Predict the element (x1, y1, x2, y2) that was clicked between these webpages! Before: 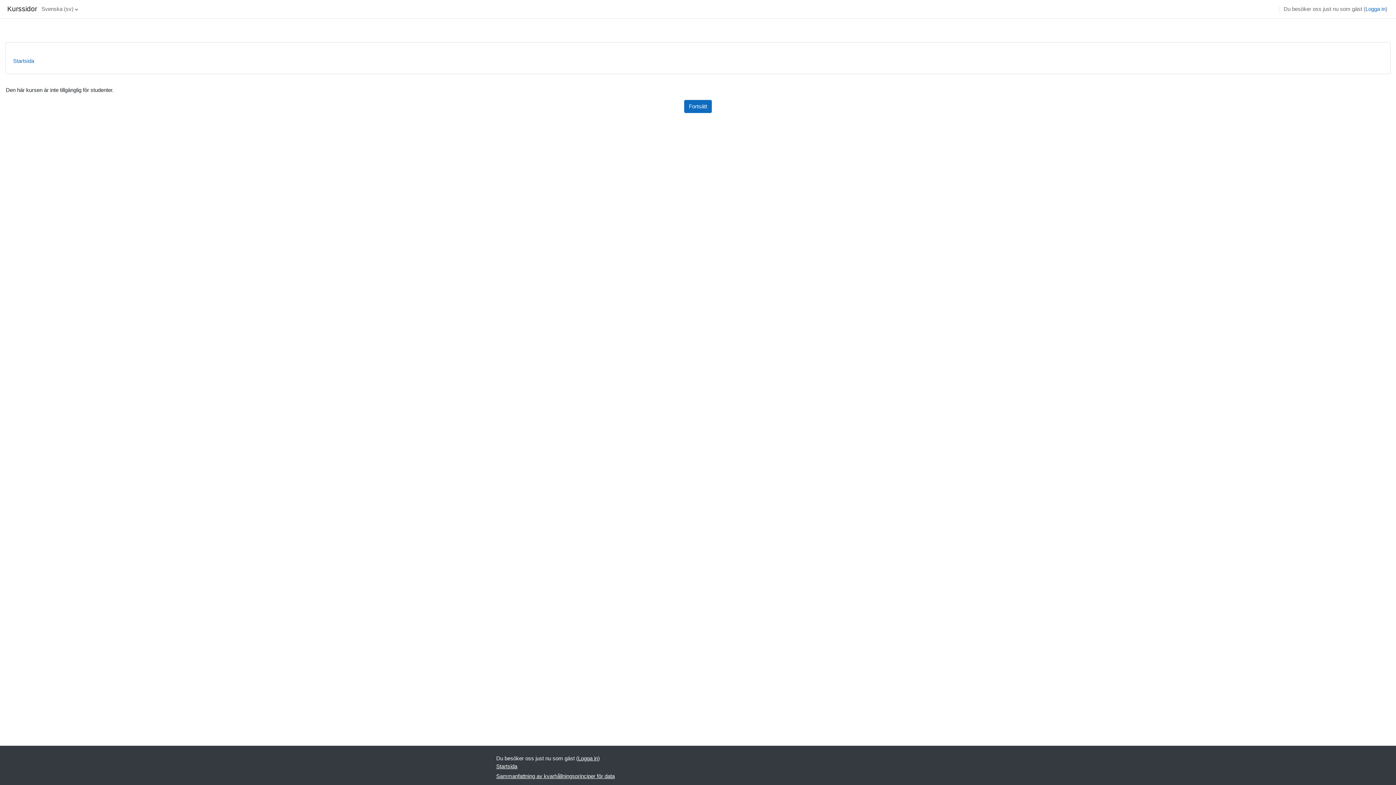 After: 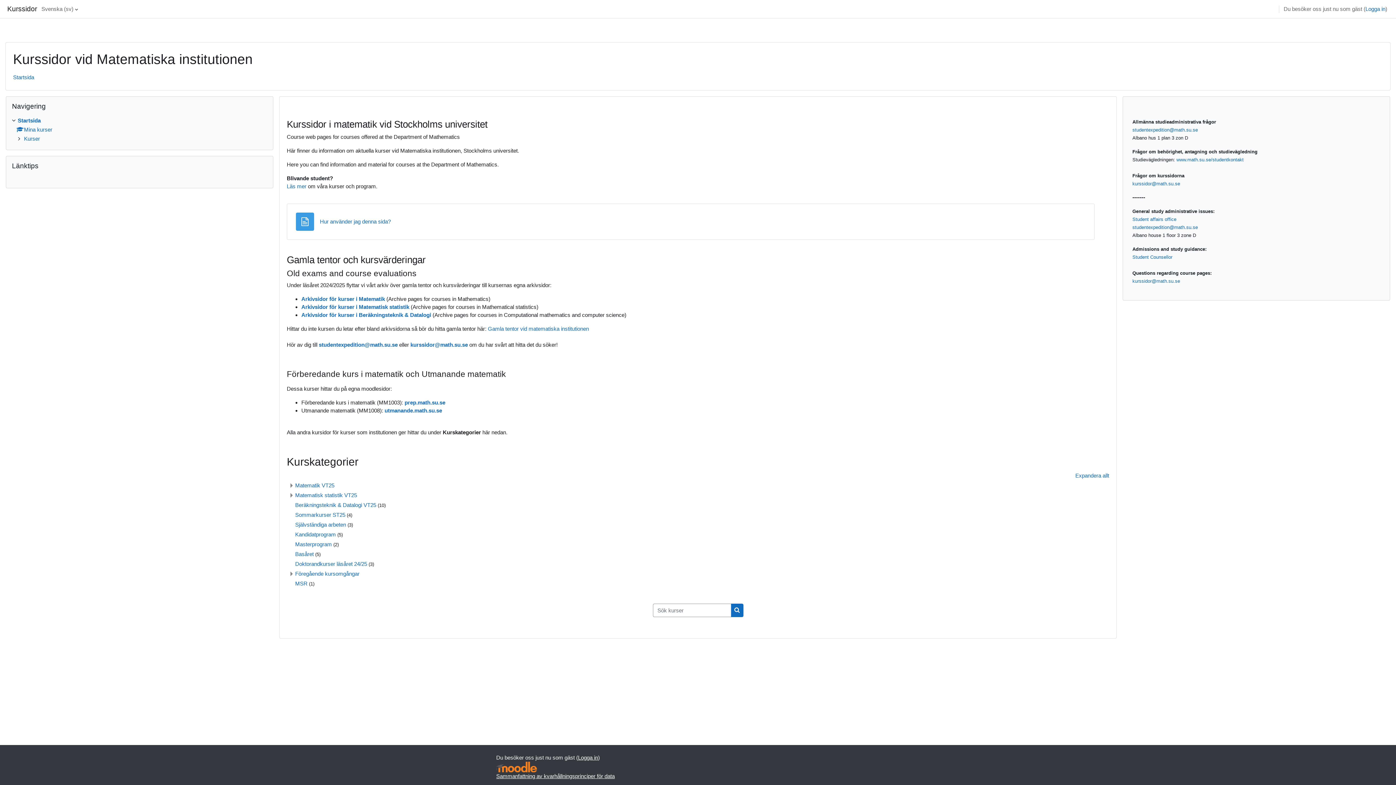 Action: bbox: (13, 57, 34, 64) label: Startsida